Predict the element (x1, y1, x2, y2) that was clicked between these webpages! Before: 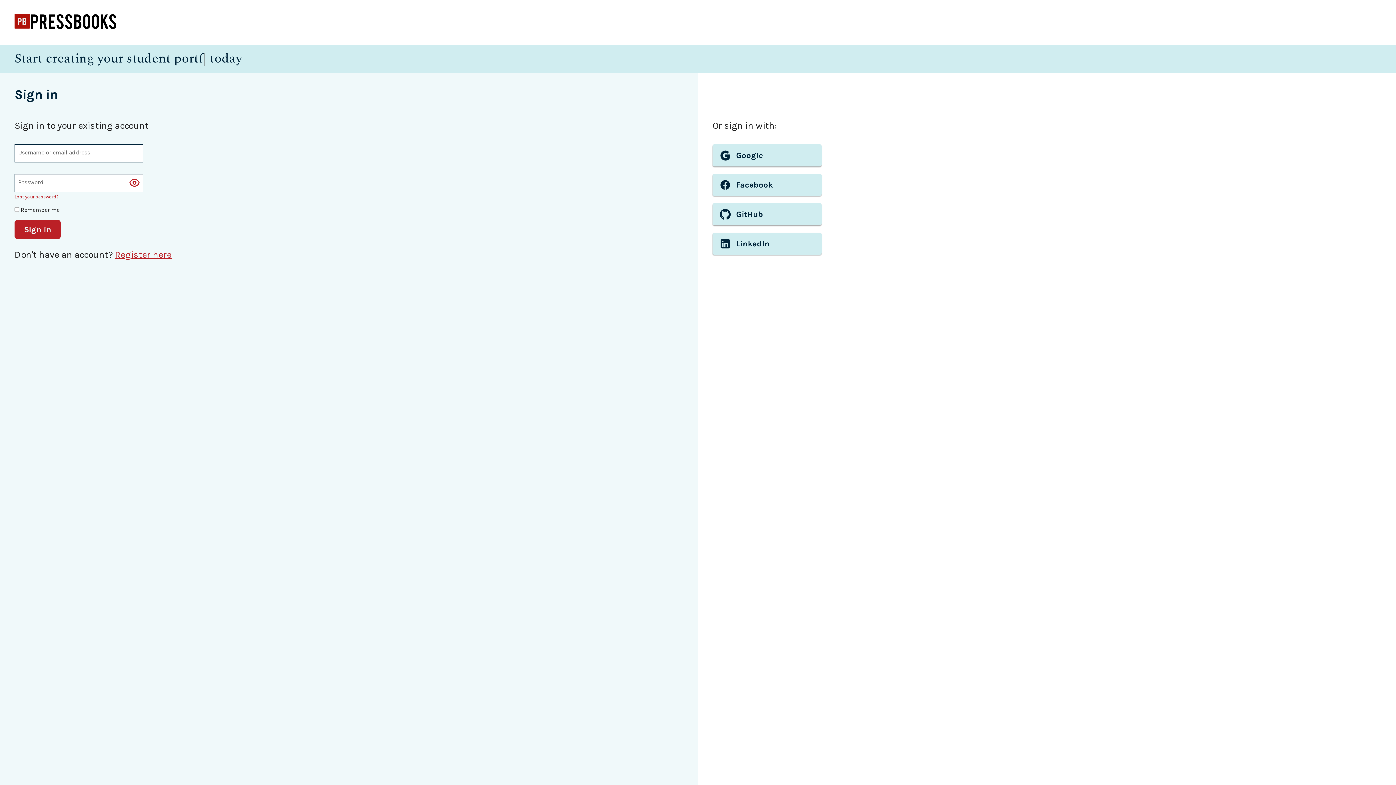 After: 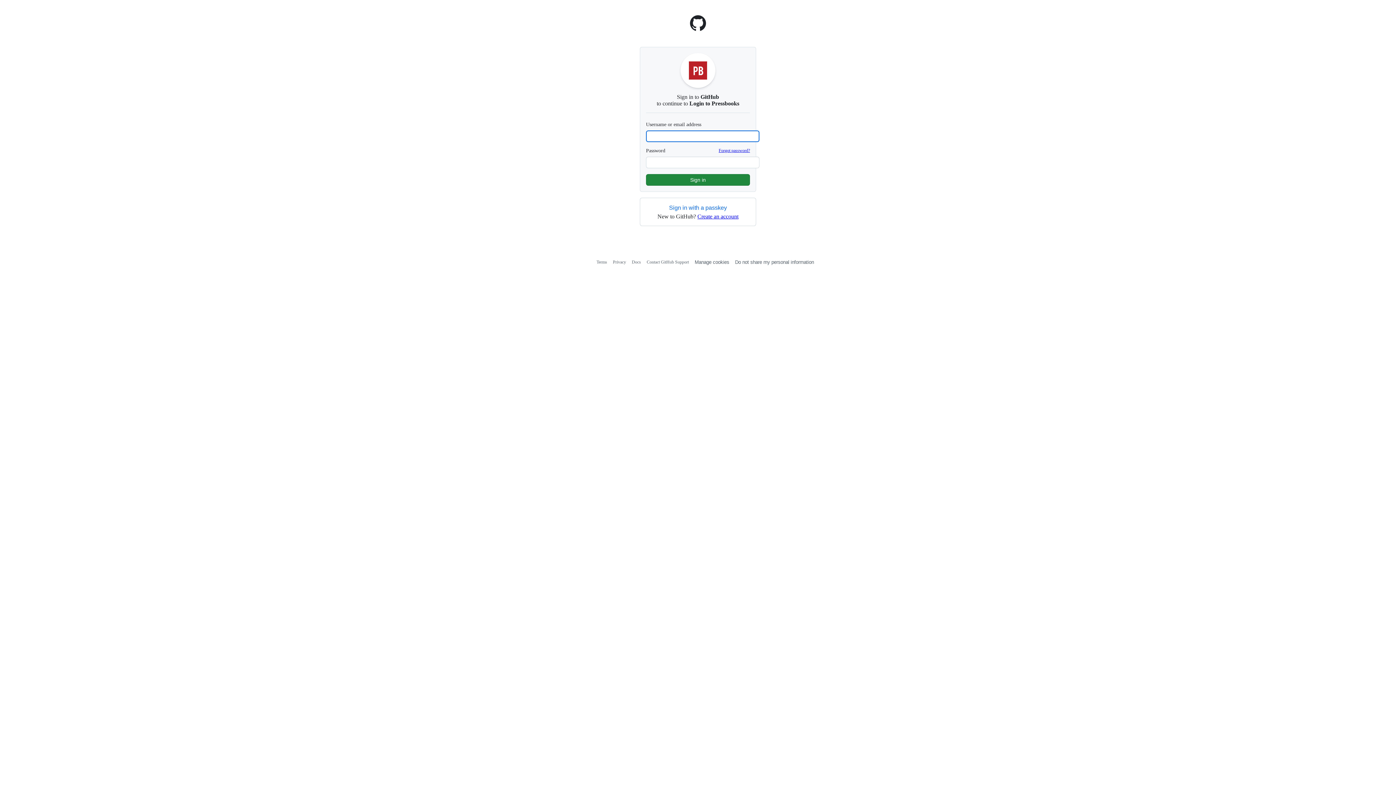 Action: bbox: (712, 203, 821, 225) label: GitHub